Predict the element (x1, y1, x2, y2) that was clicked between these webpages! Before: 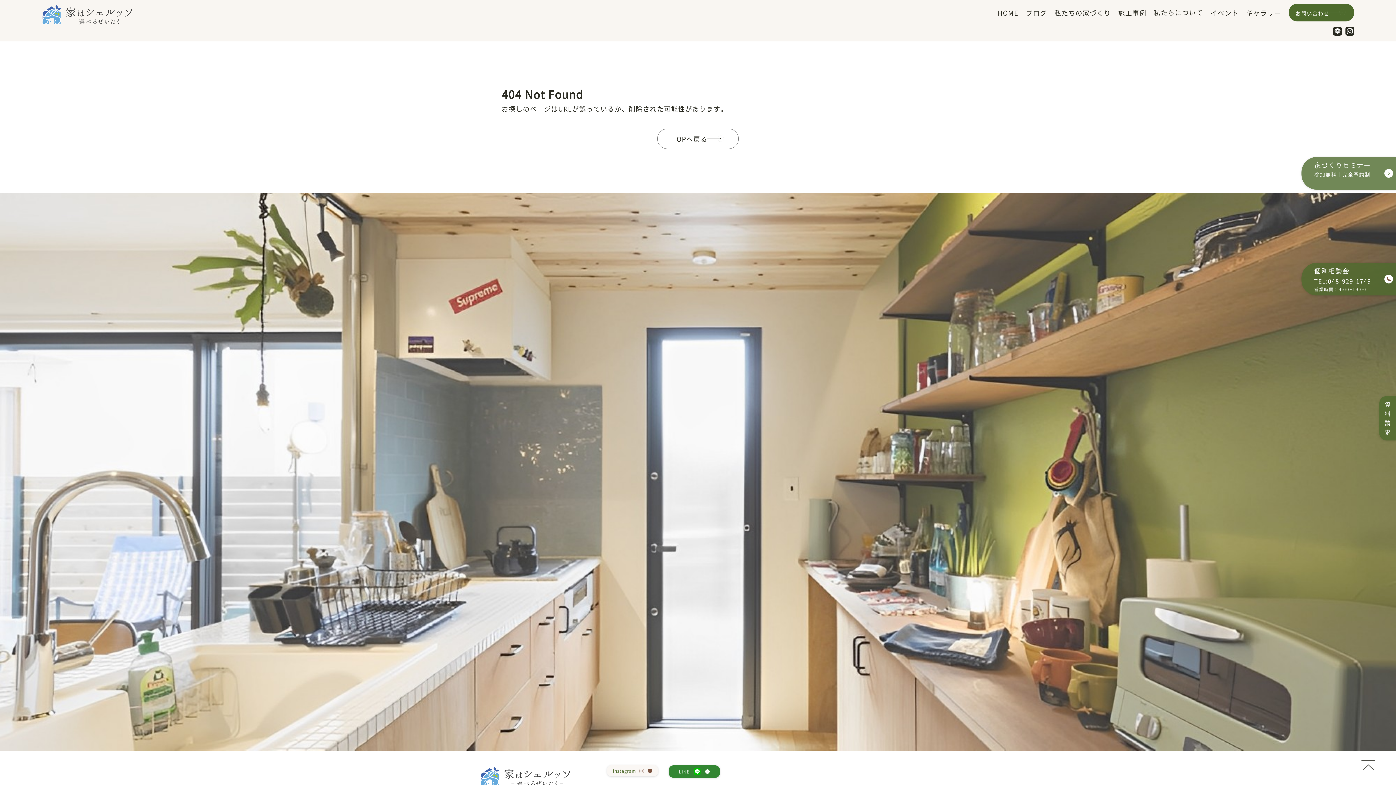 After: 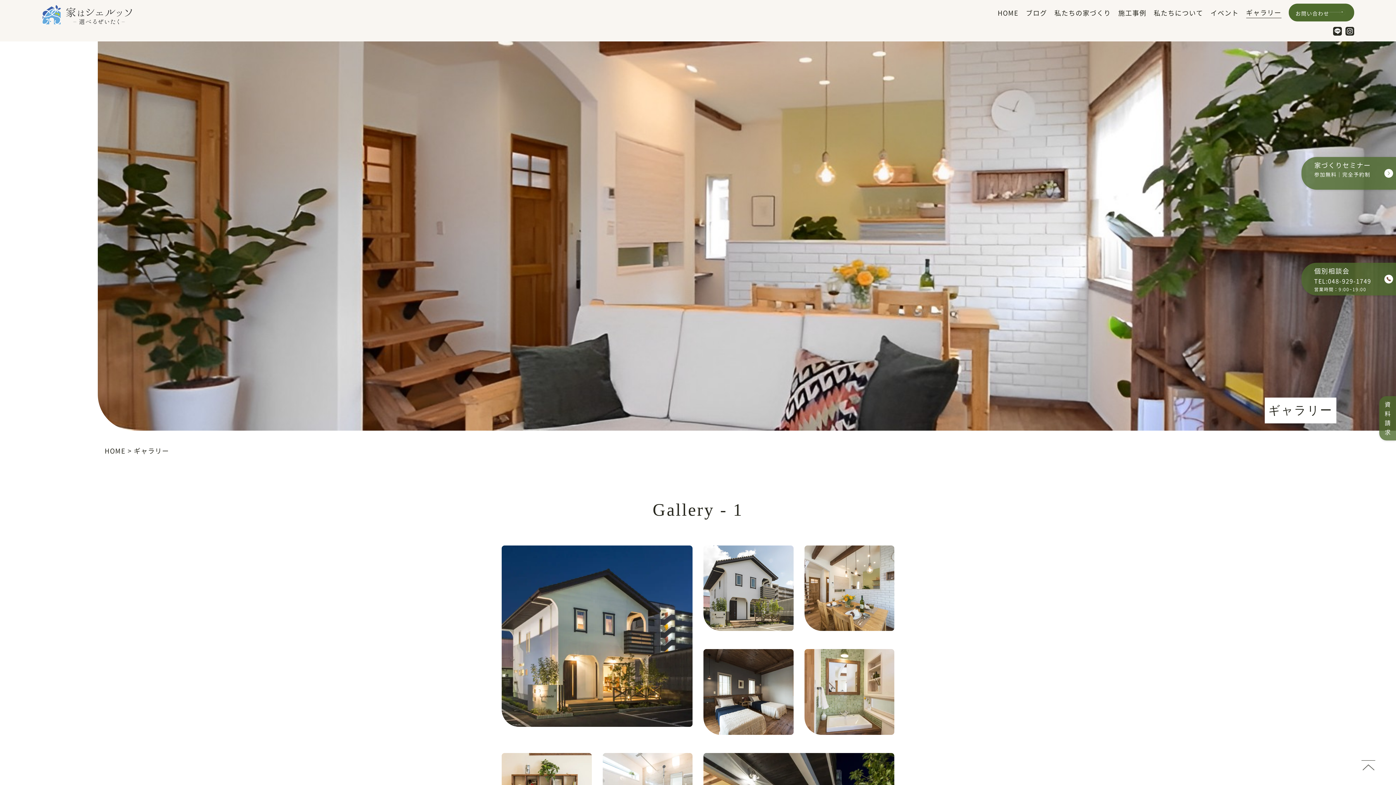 Action: label: ギャラリー bbox: (1246, 7, 1281, 18)